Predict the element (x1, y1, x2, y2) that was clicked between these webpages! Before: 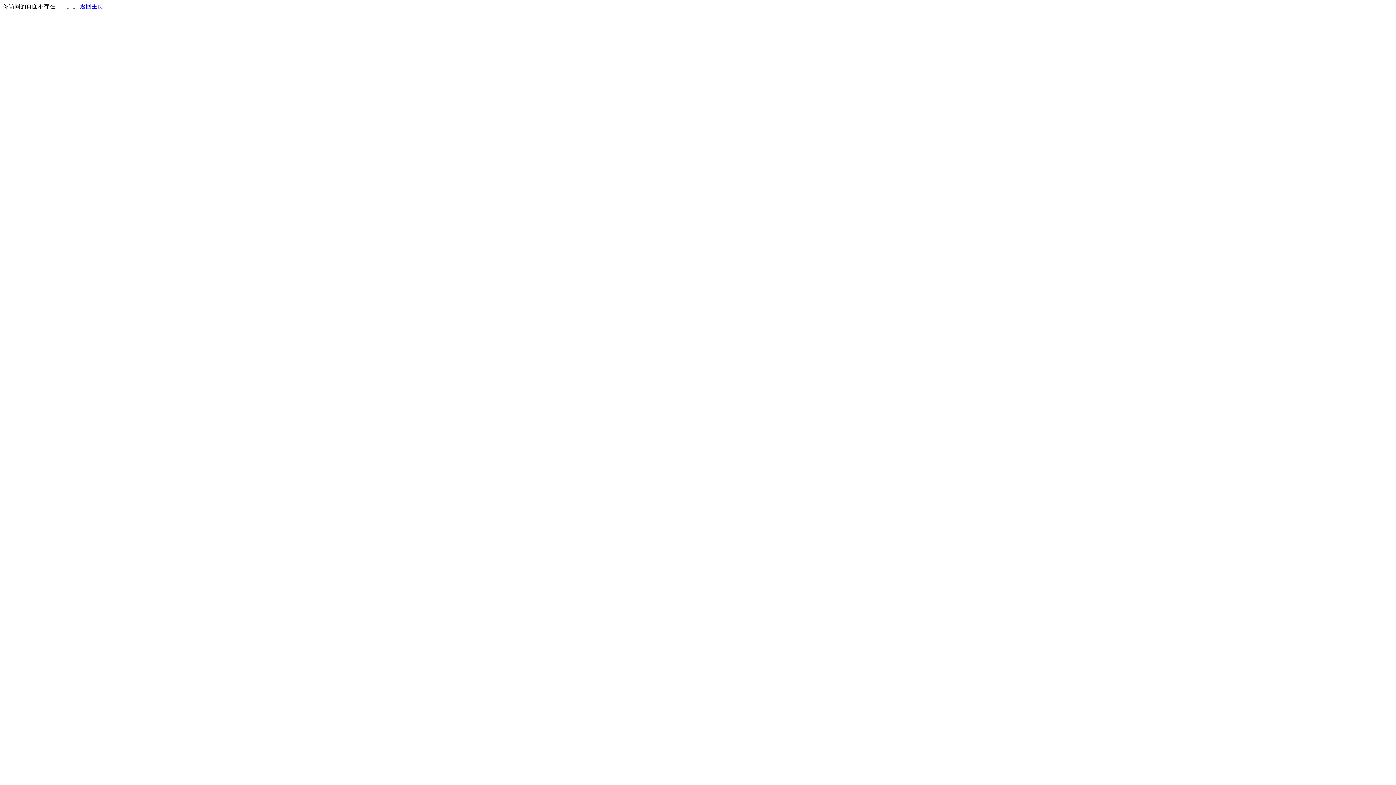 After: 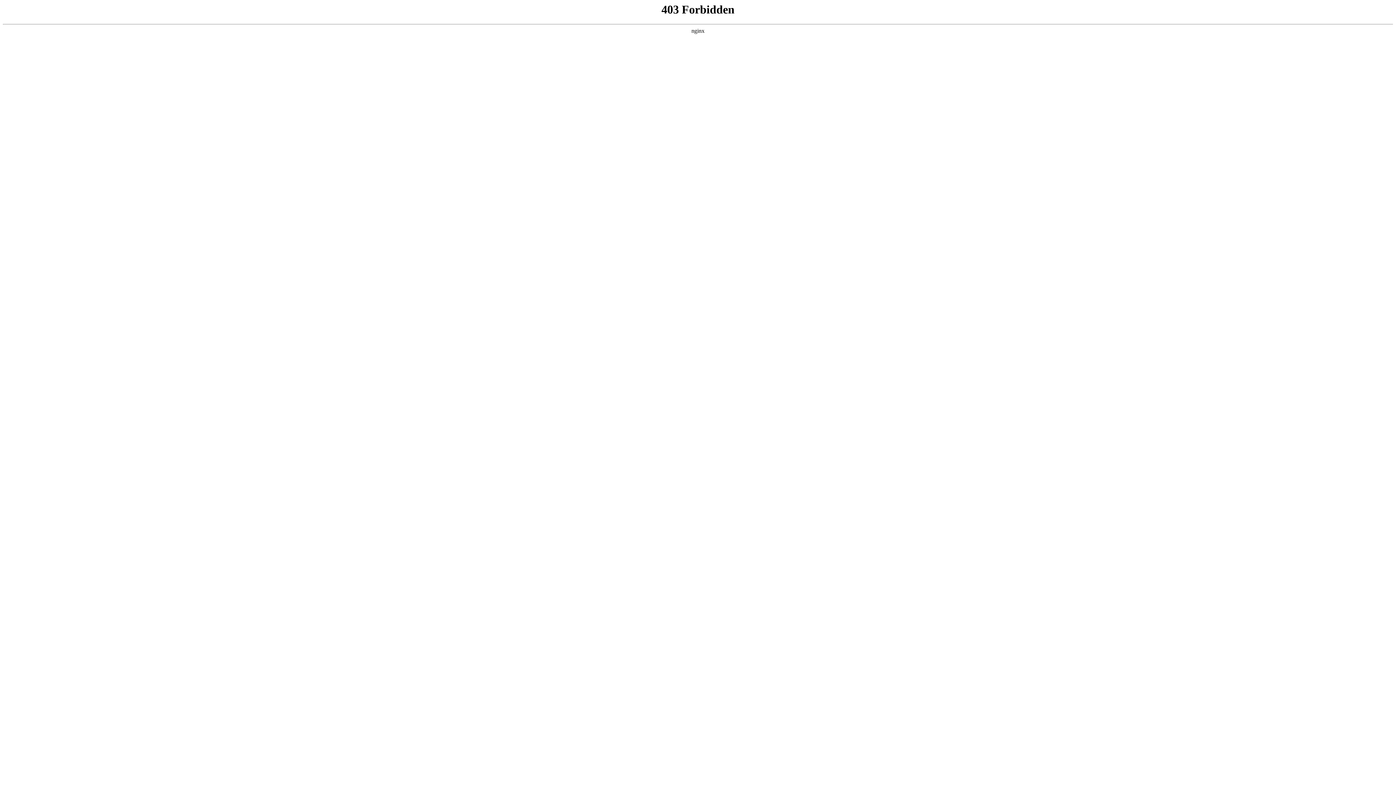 Action: bbox: (80, 3, 103, 9) label: 返回主页